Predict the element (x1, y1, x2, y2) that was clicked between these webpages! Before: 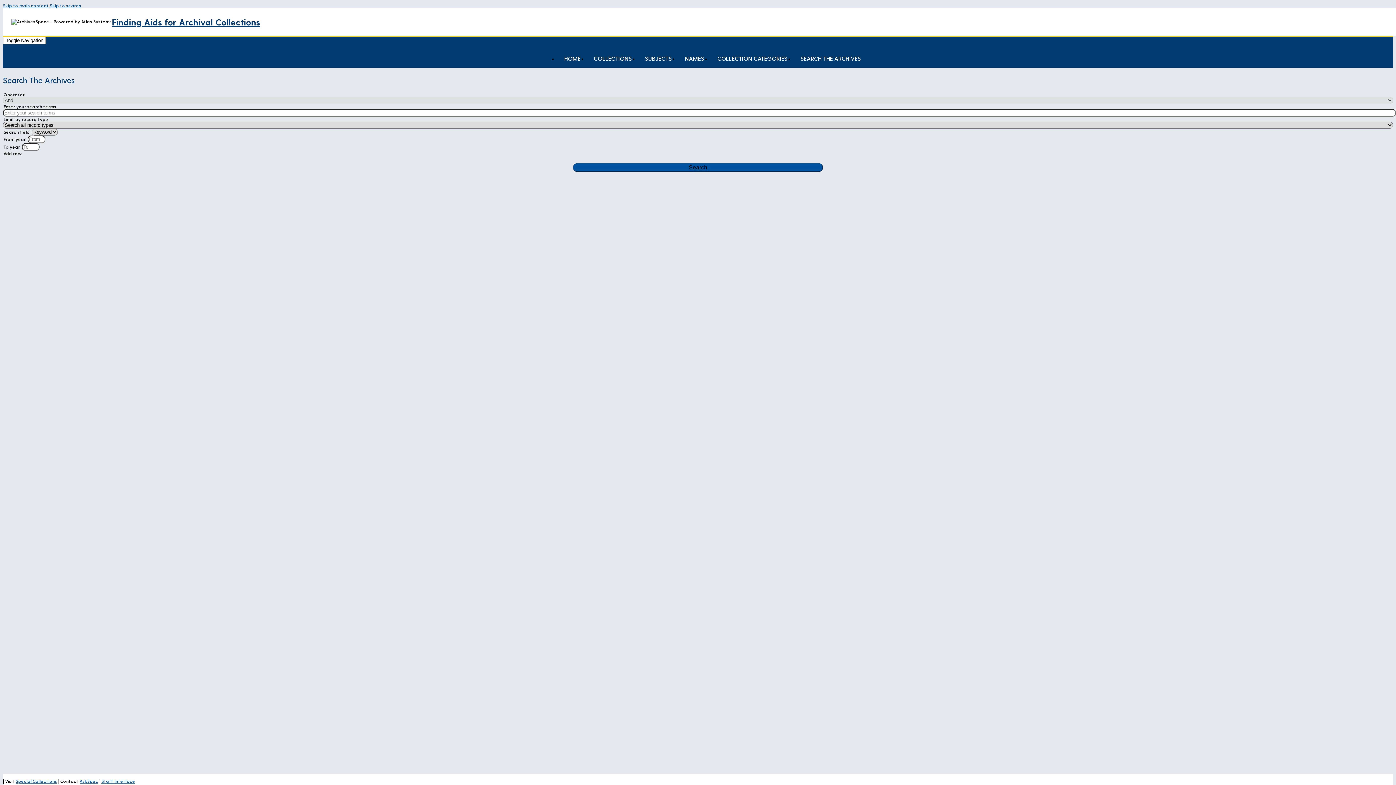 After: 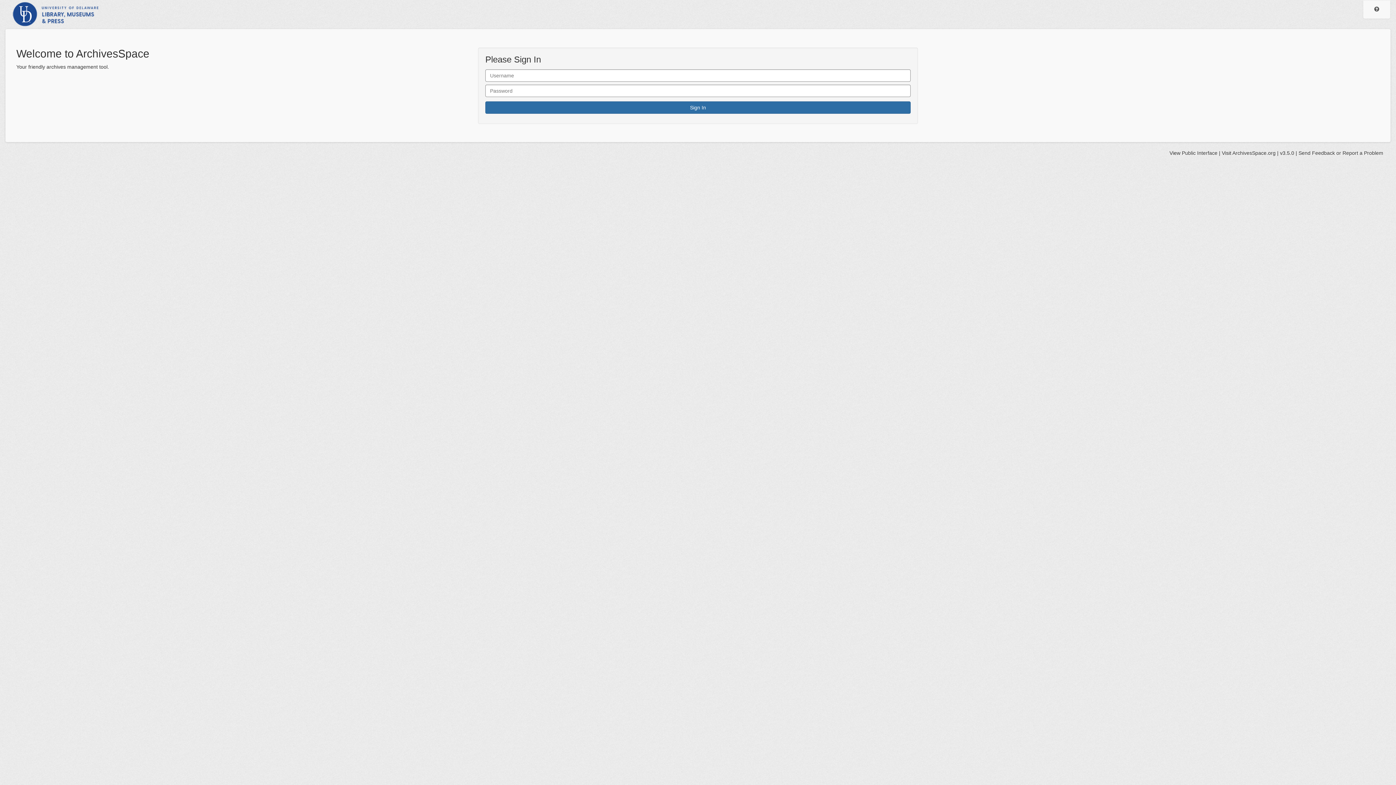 Action: bbox: (101, 778, 135, 784) label: Staff Interface